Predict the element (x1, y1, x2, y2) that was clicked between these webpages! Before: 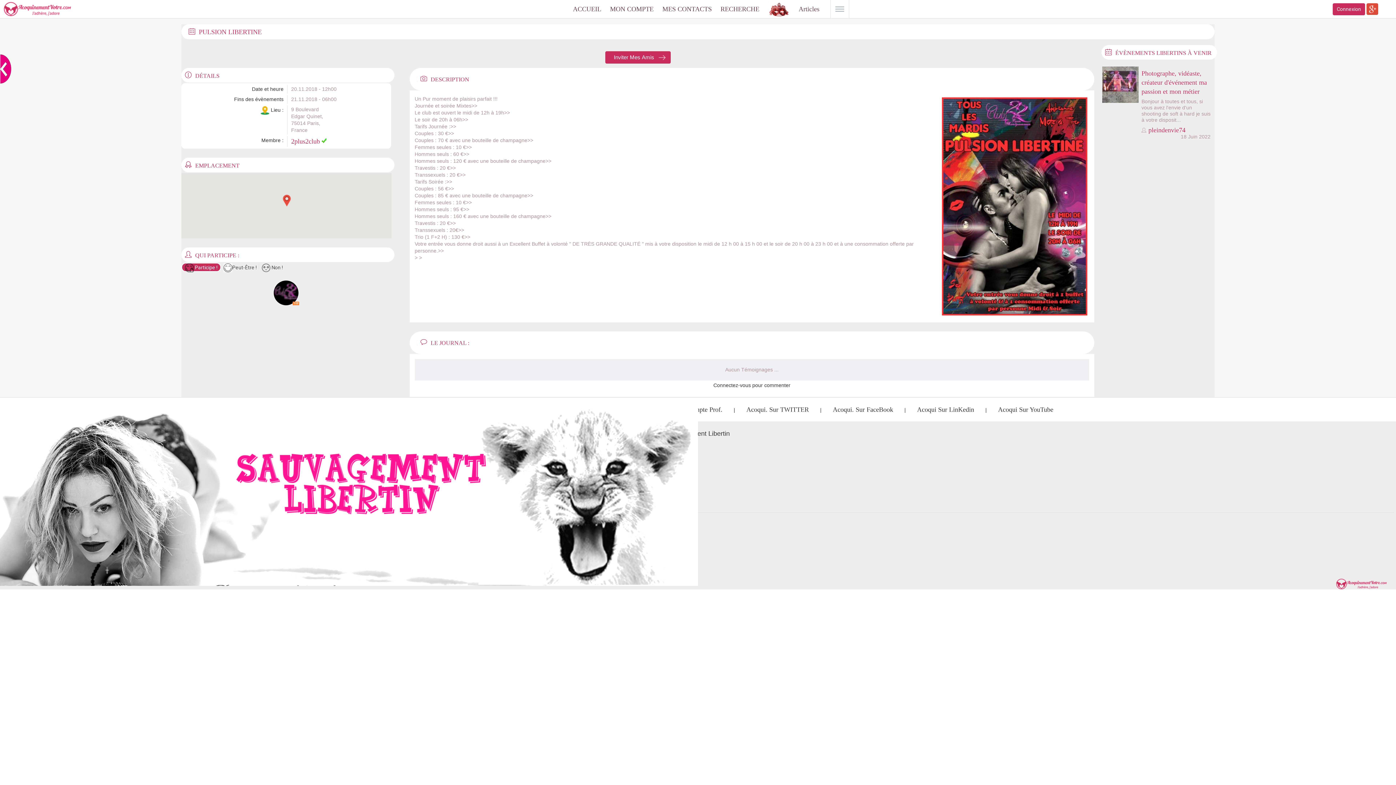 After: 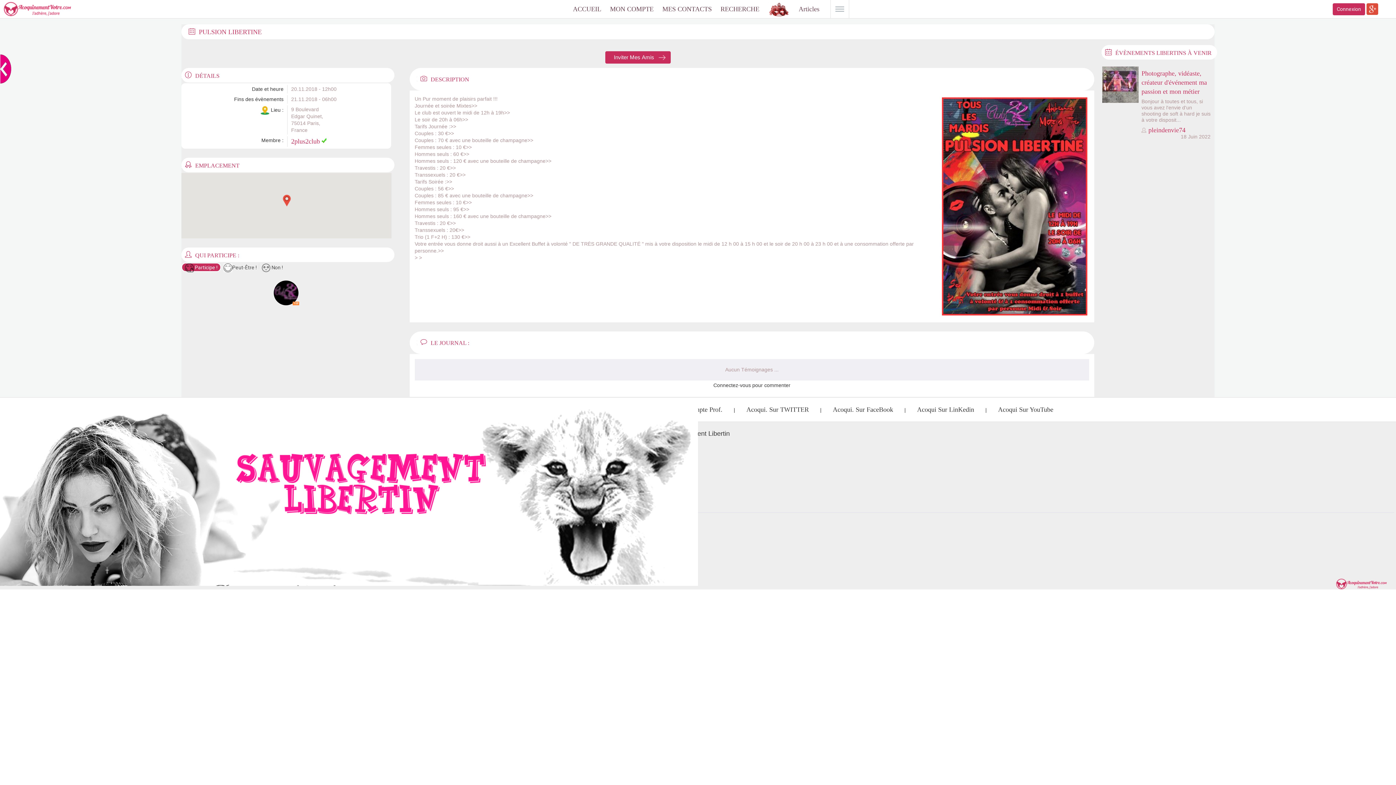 Action: bbox: (907, 405, 984, 414) label: Acoqui Sur LinKedin